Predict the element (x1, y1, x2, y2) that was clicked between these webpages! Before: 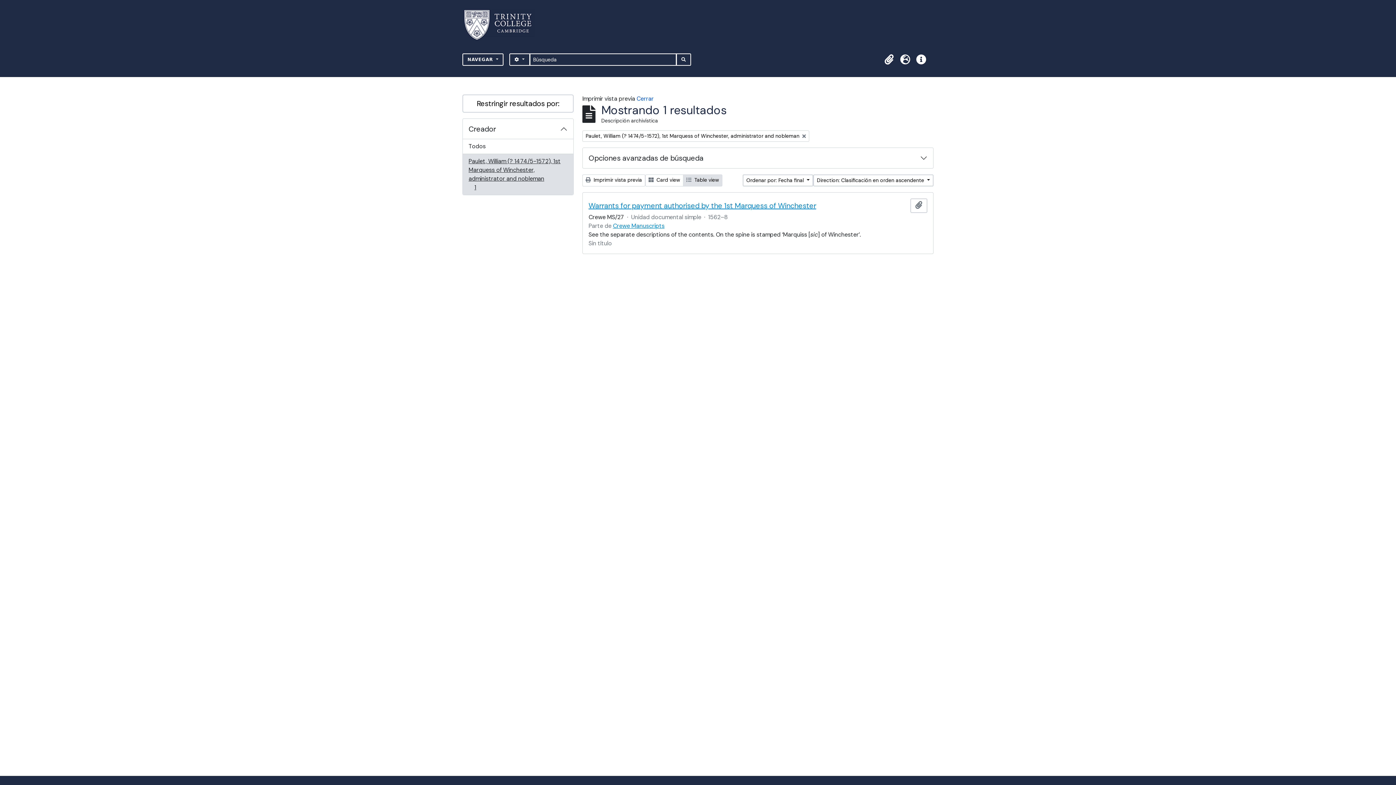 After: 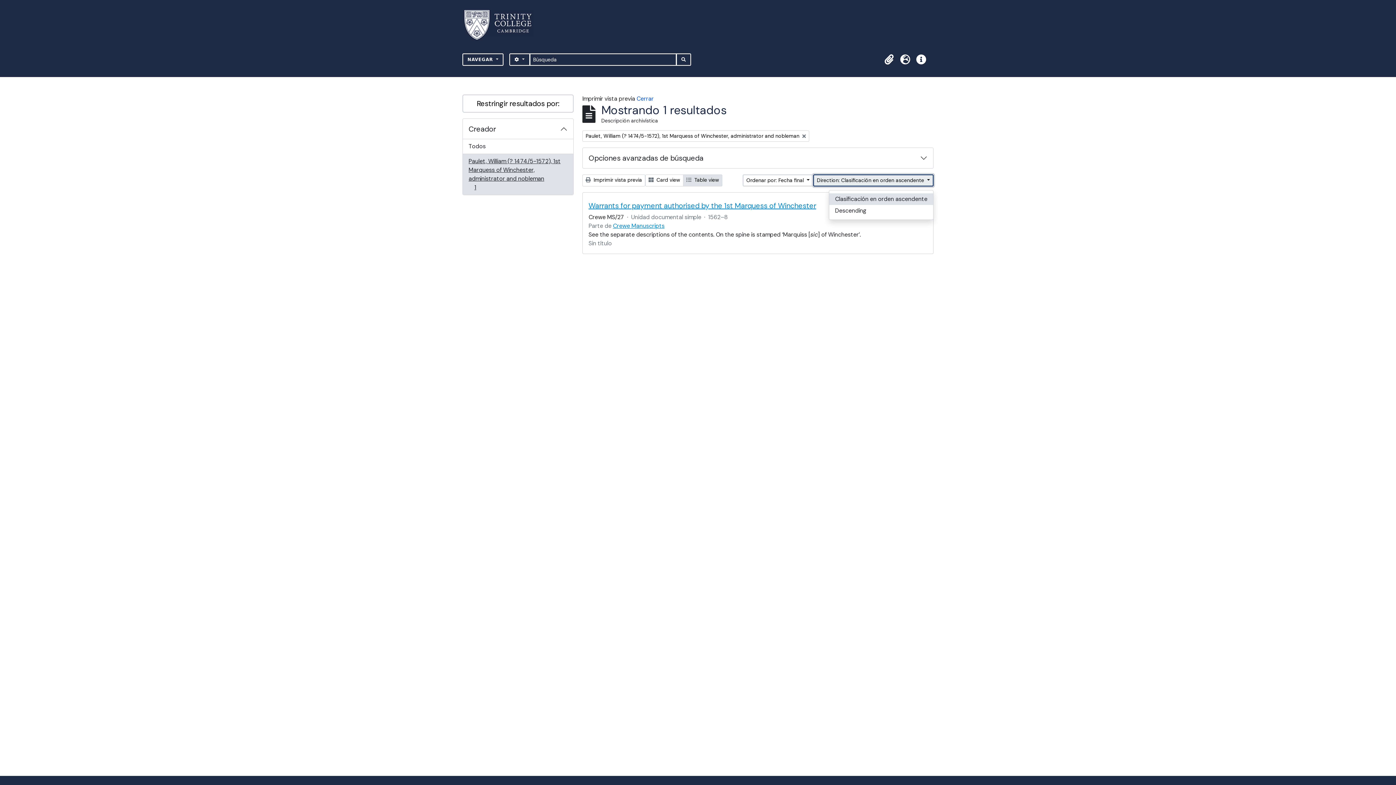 Action: label: Direction: Clasificación en orden ascendente  bbox: (813, 174, 933, 186)